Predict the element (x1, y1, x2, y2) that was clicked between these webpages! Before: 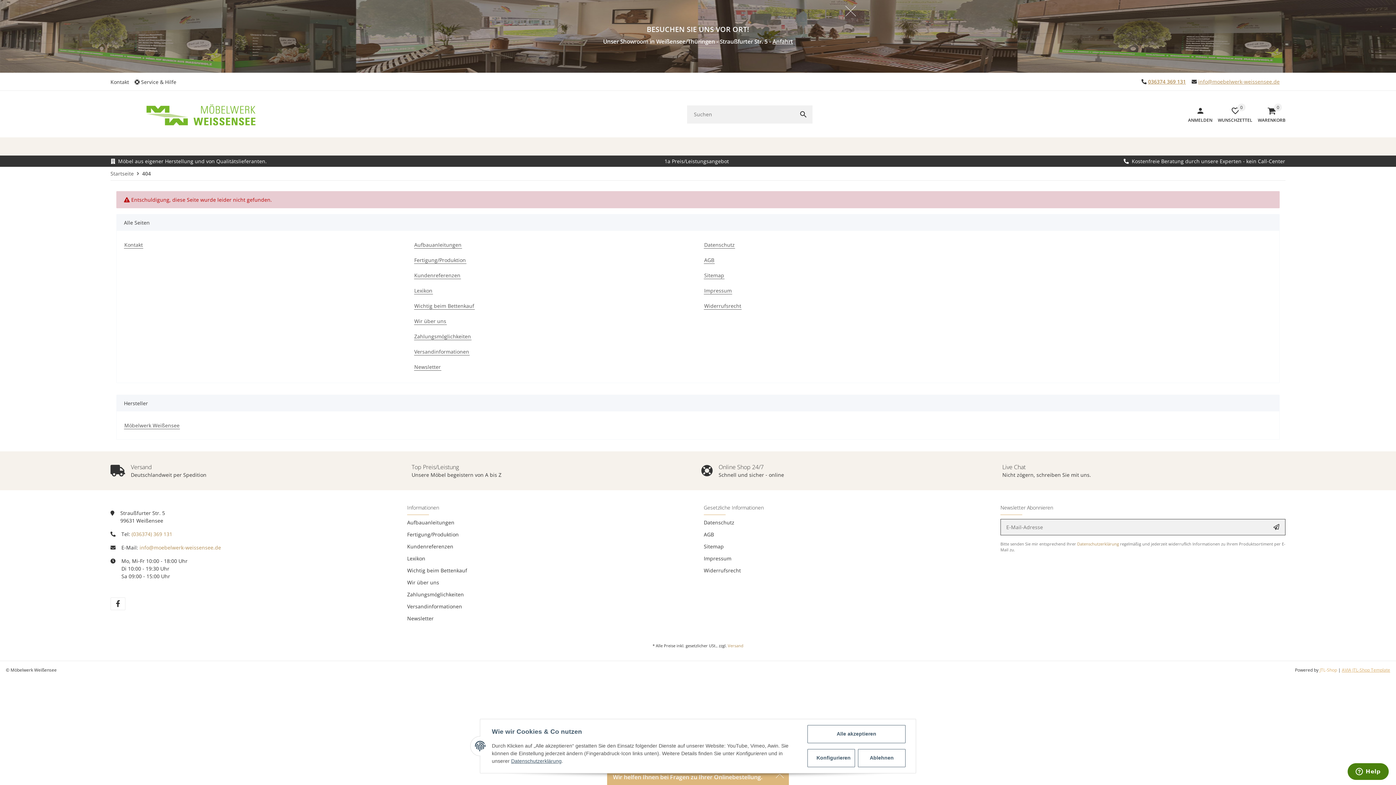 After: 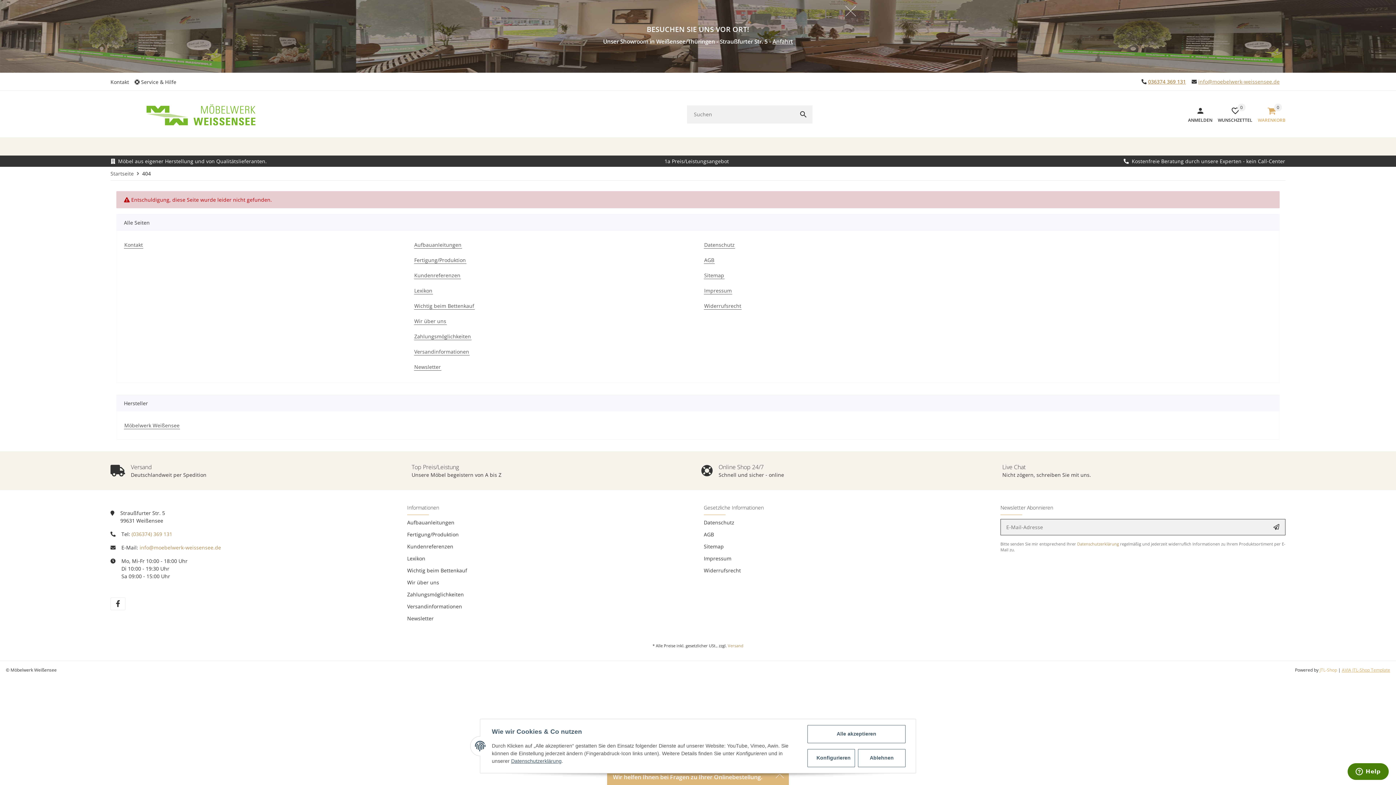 Action: bbox: (1252, 103, 1285, 125) label: Warenkorb